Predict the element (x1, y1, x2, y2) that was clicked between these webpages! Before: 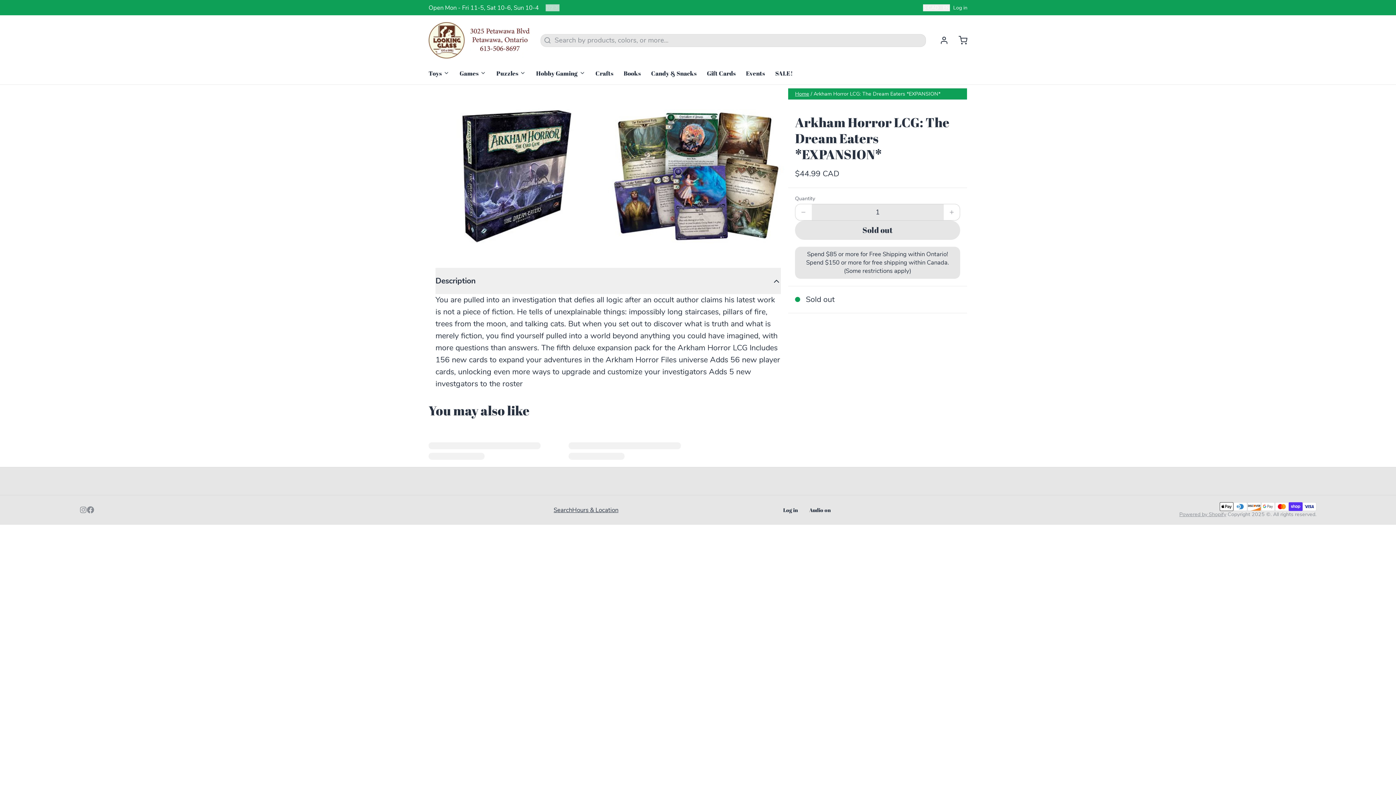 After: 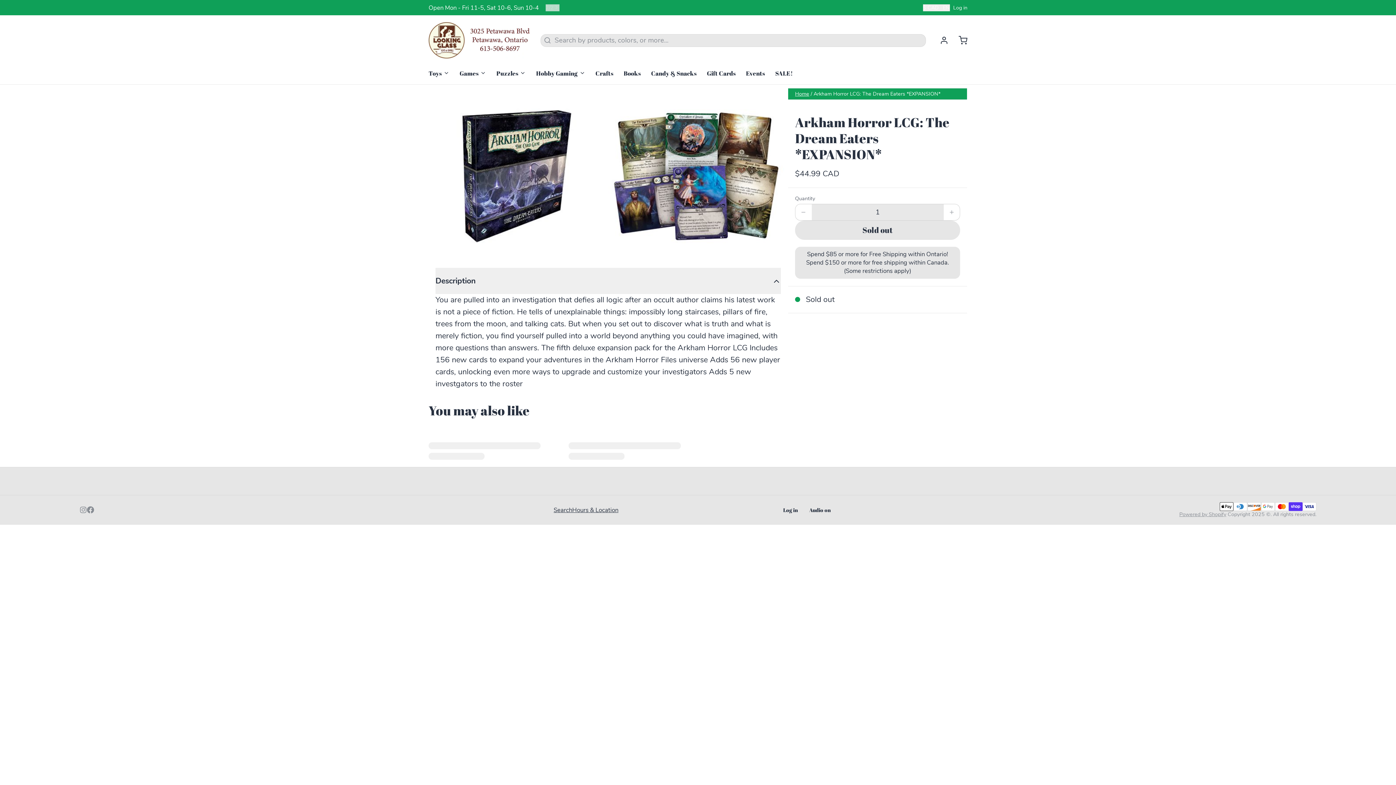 Action: bbox: (79, 506, 86, 513)